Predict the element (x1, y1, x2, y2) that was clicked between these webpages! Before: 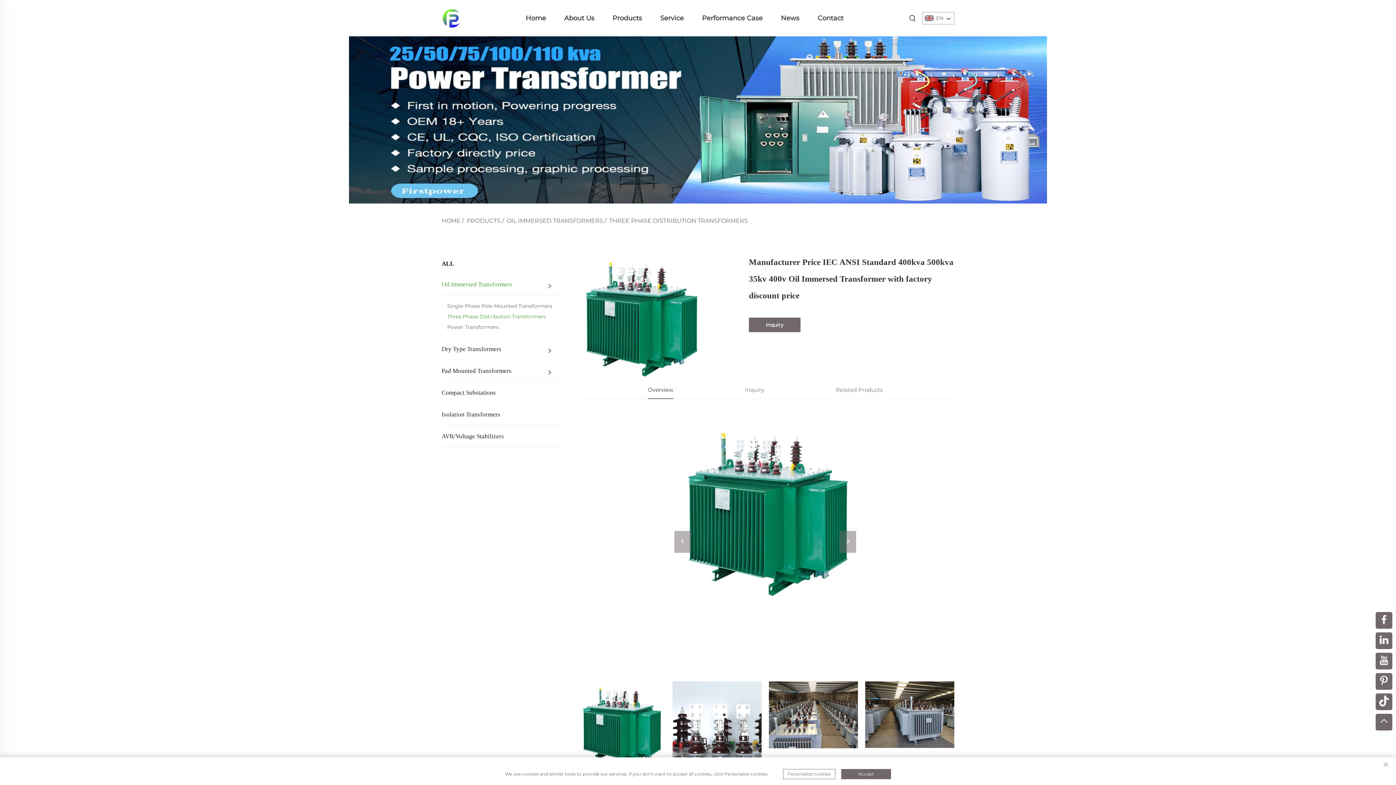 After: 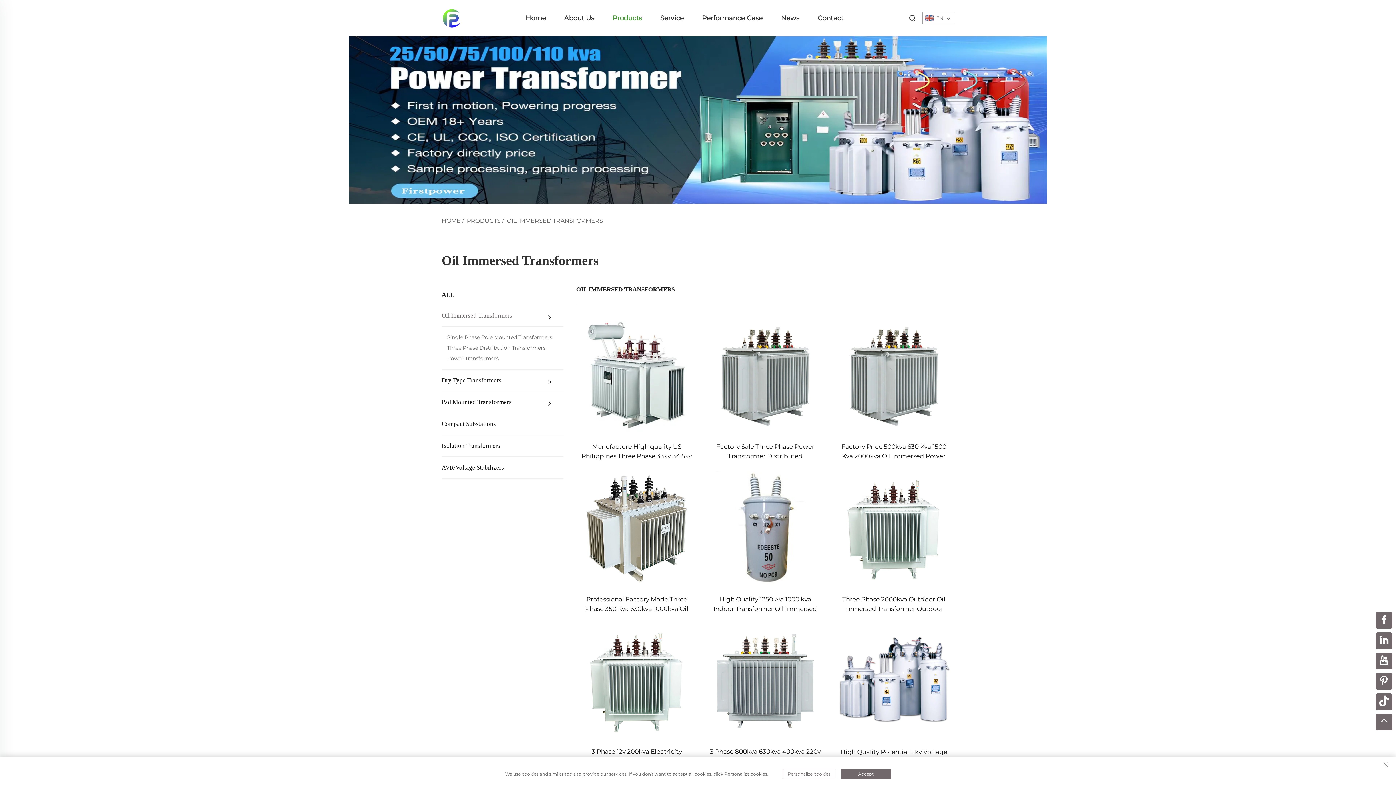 Action: bbox: (441, 273, 563, 295) label: Oil Immersed Transformers